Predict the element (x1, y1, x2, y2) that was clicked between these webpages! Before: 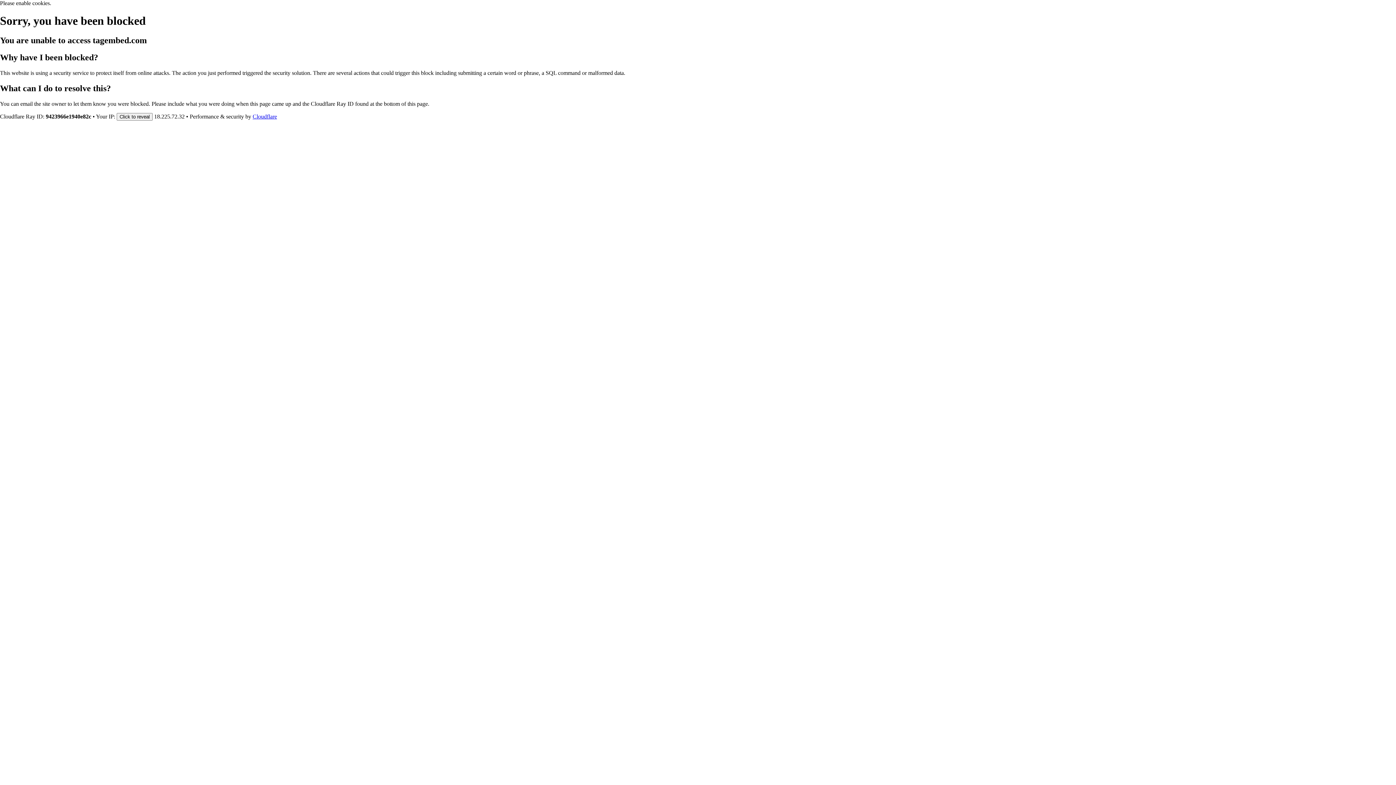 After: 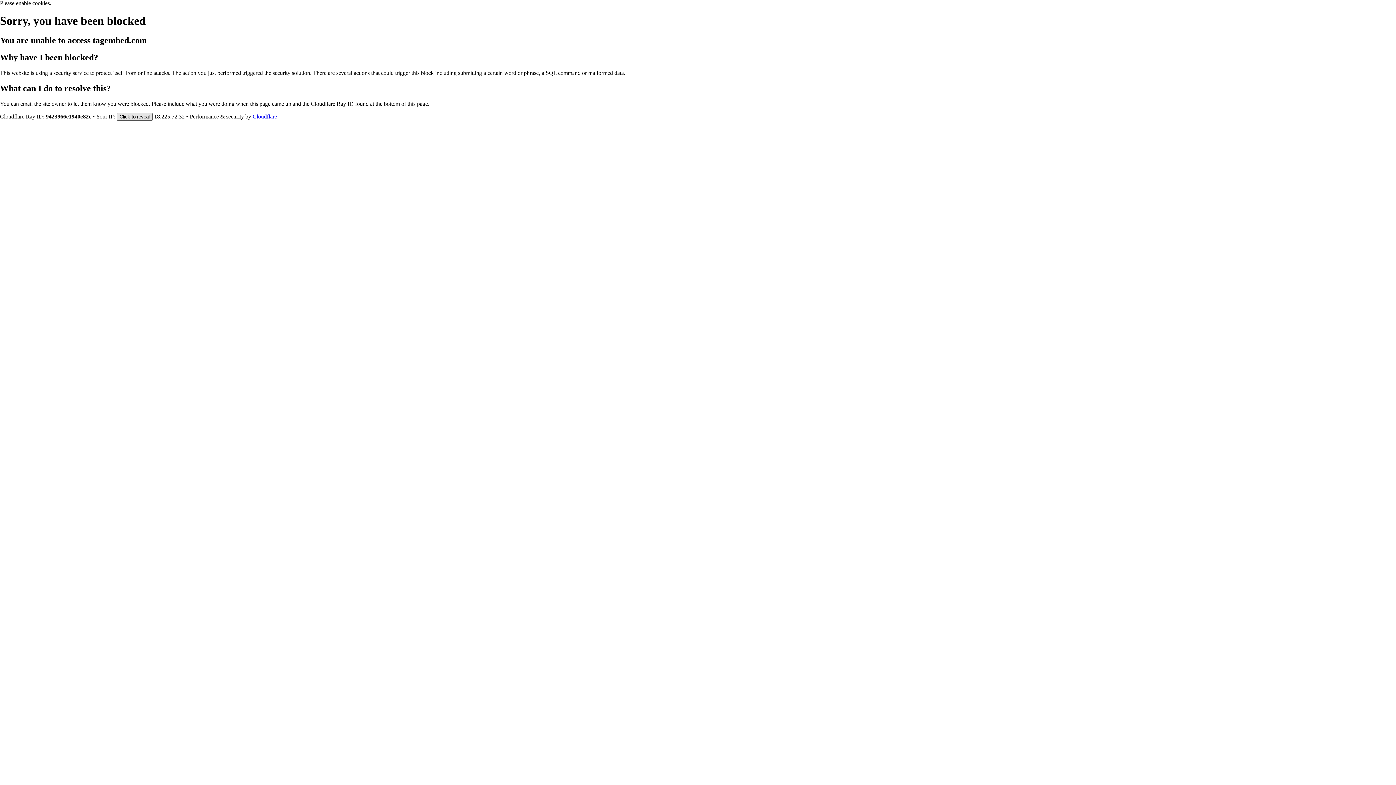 Action: label: Click to reveal bbox: (116, 112, 152, 120)